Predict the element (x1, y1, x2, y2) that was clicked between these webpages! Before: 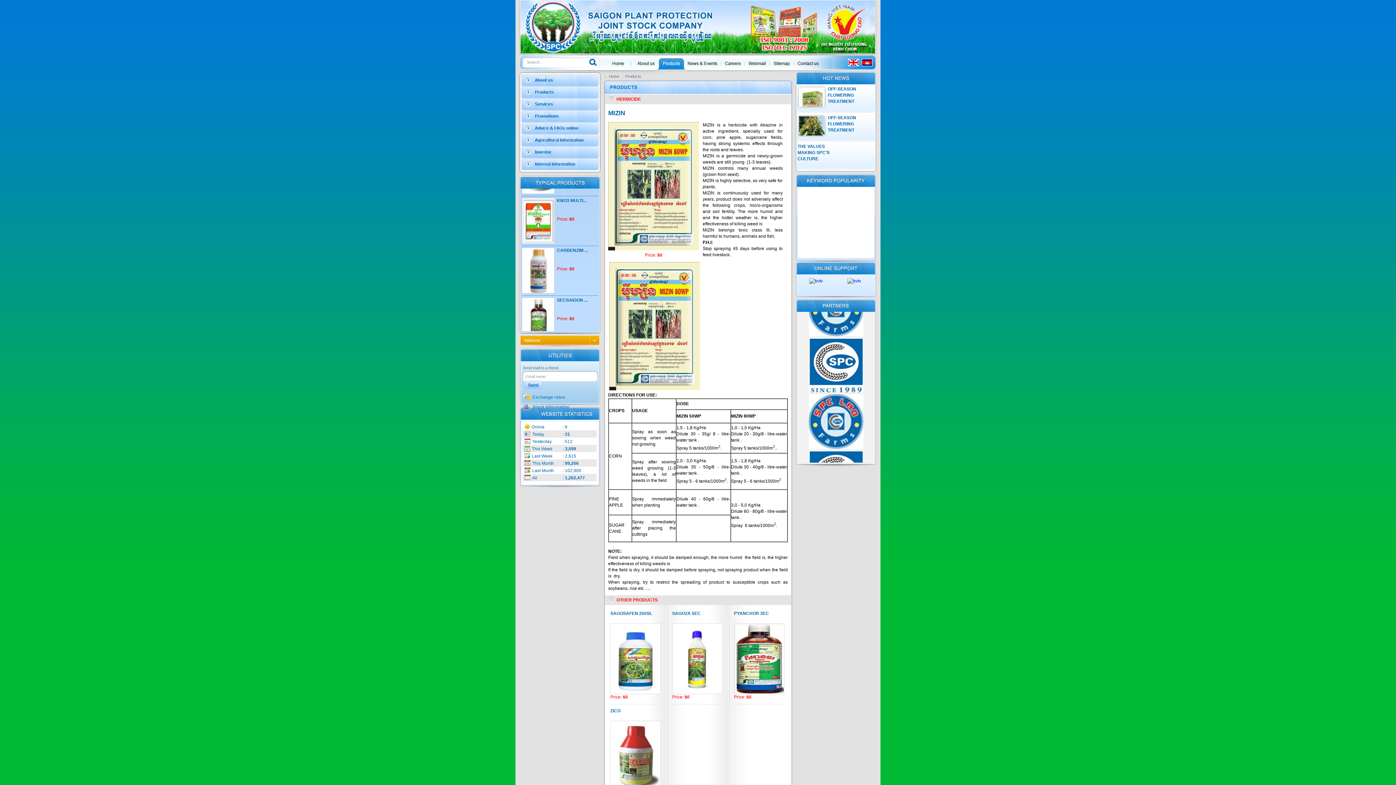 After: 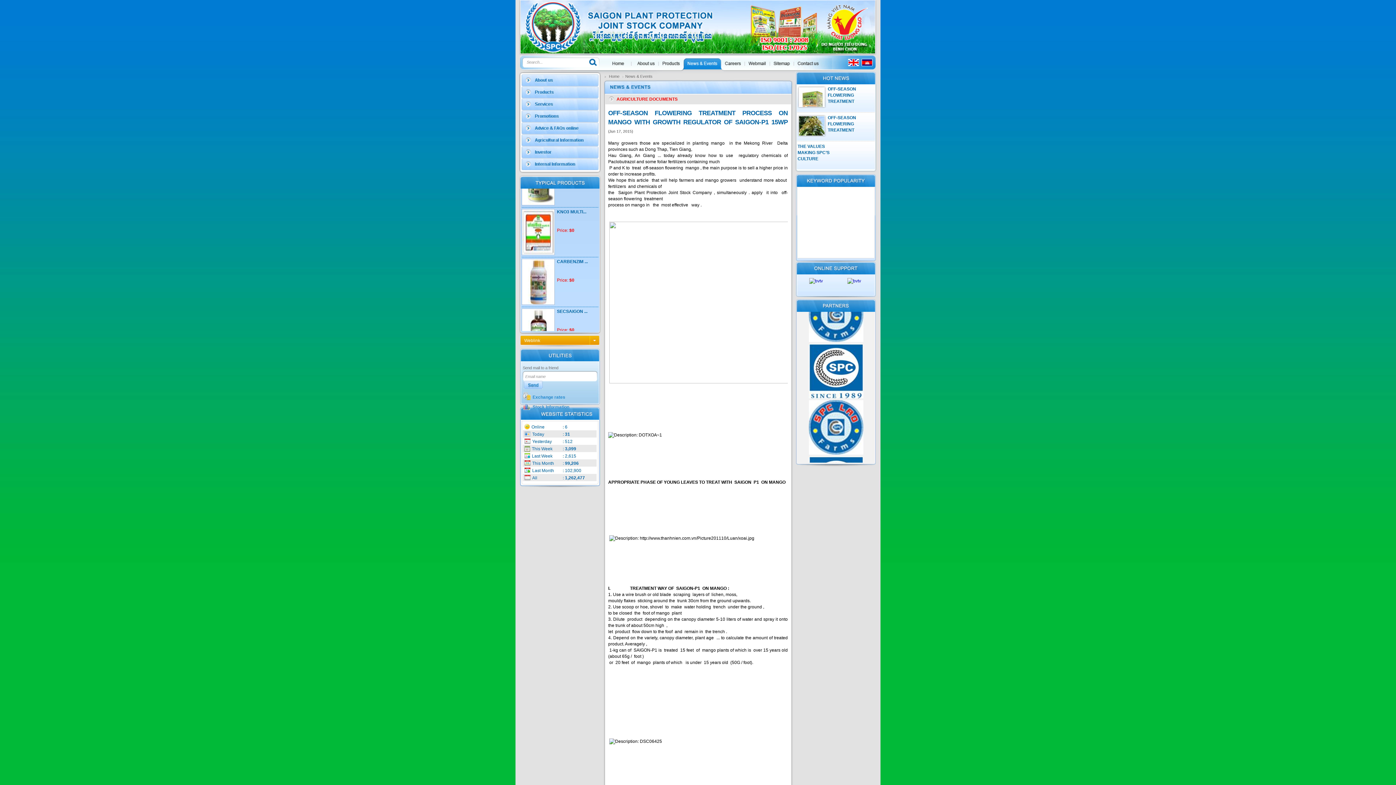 Action: bbox: (828, 114, 871, 133) label: OFF-SEASON FLOWERING TREATMENT PROCESS ON MANGO WITH GROWTH REGULATOR OF SAIGON-P1 15WP 